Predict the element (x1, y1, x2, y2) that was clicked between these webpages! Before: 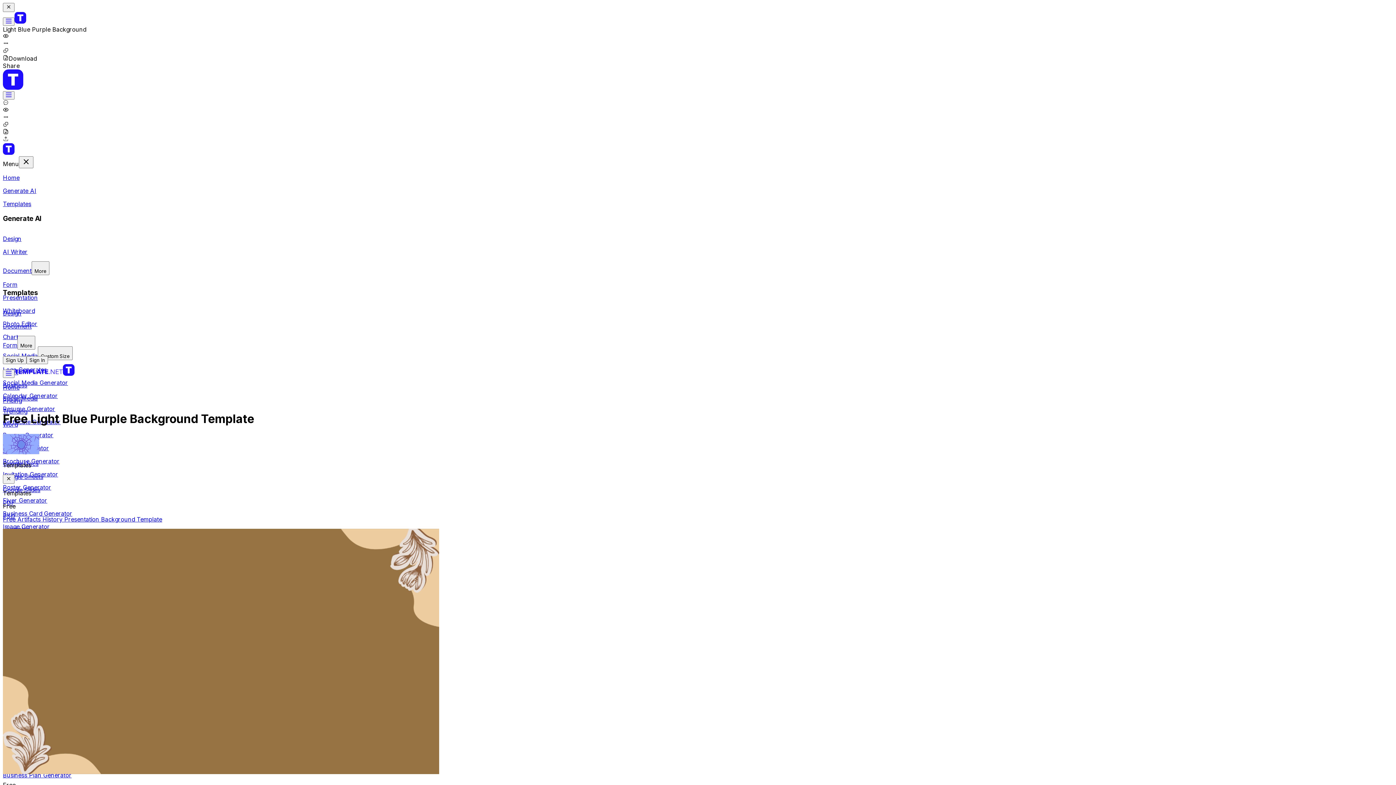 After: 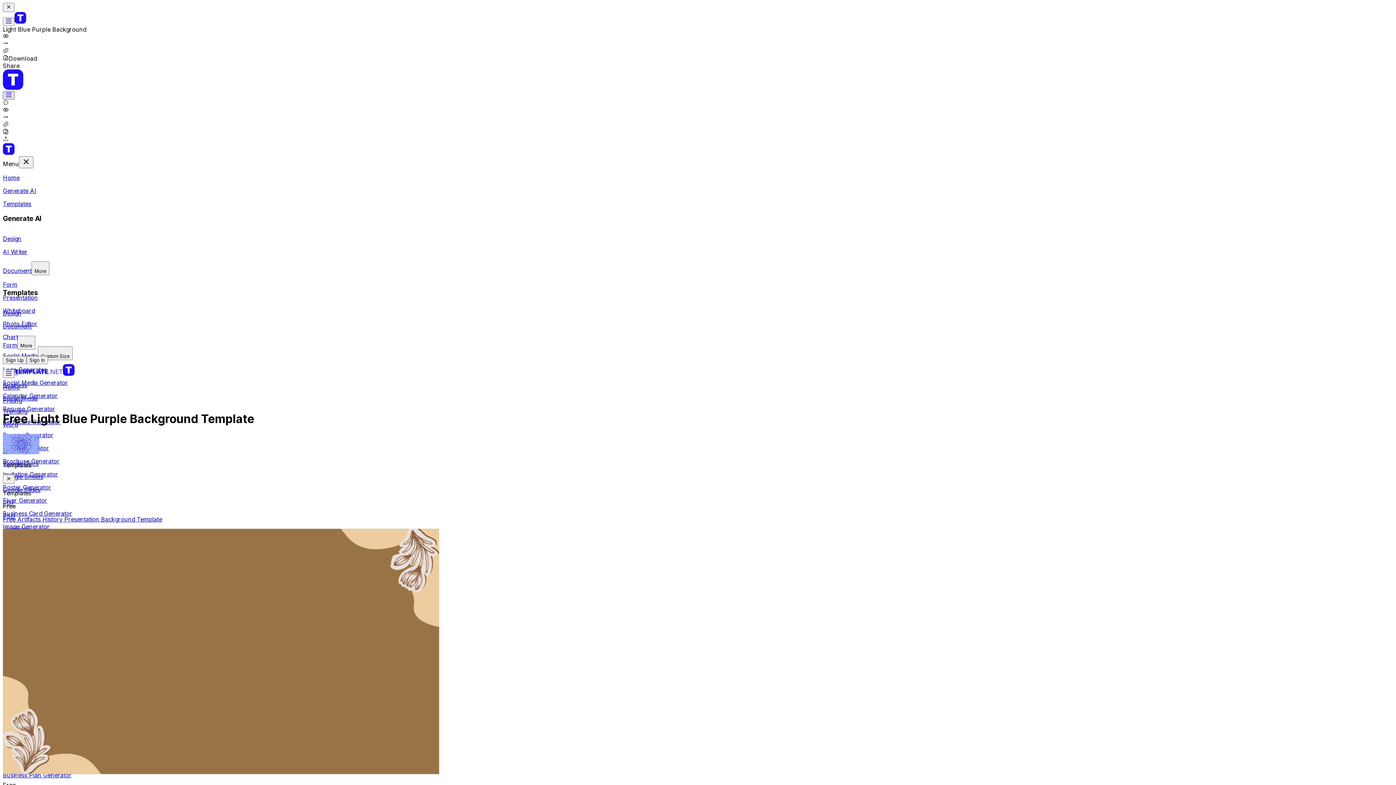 Action: label: Button Menu Mobile bbox: (2, 91, 14, 99)